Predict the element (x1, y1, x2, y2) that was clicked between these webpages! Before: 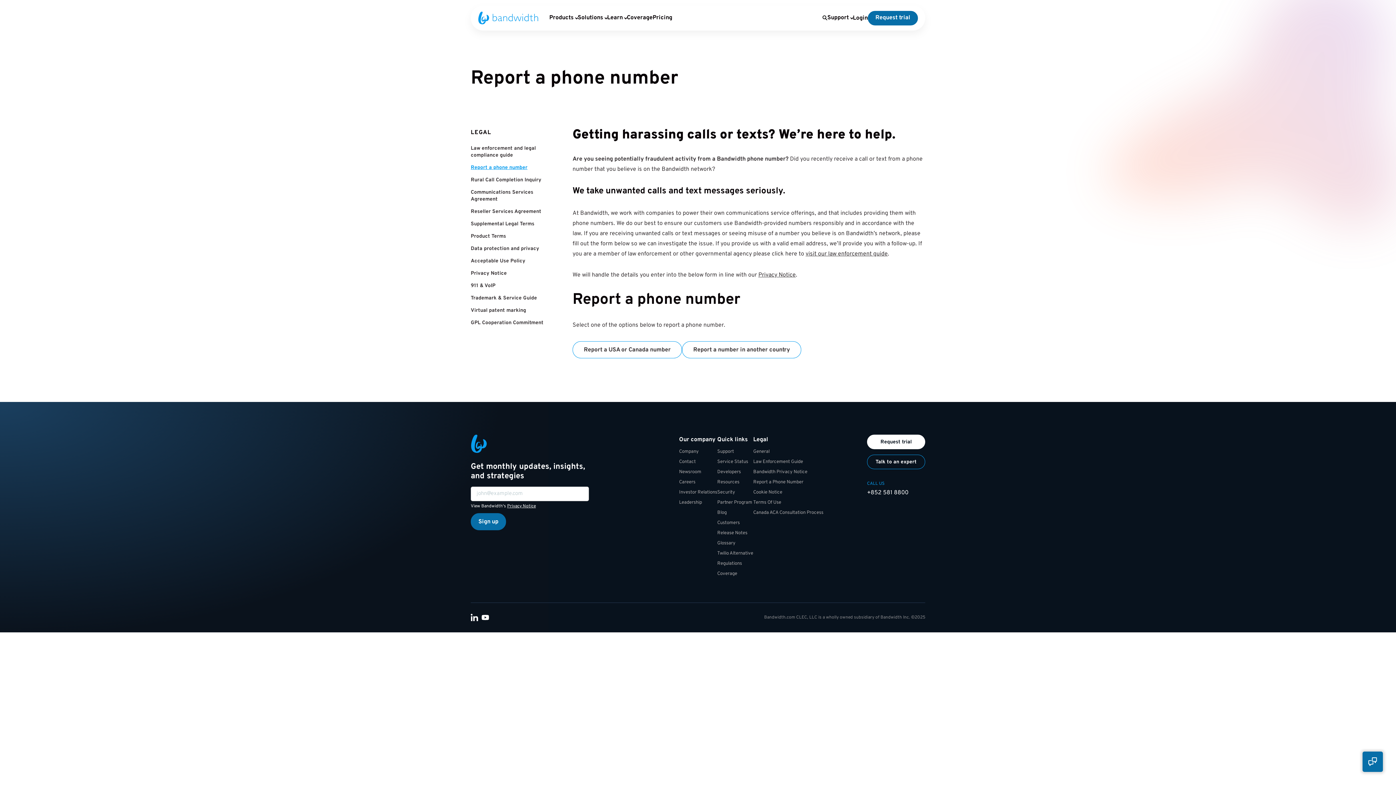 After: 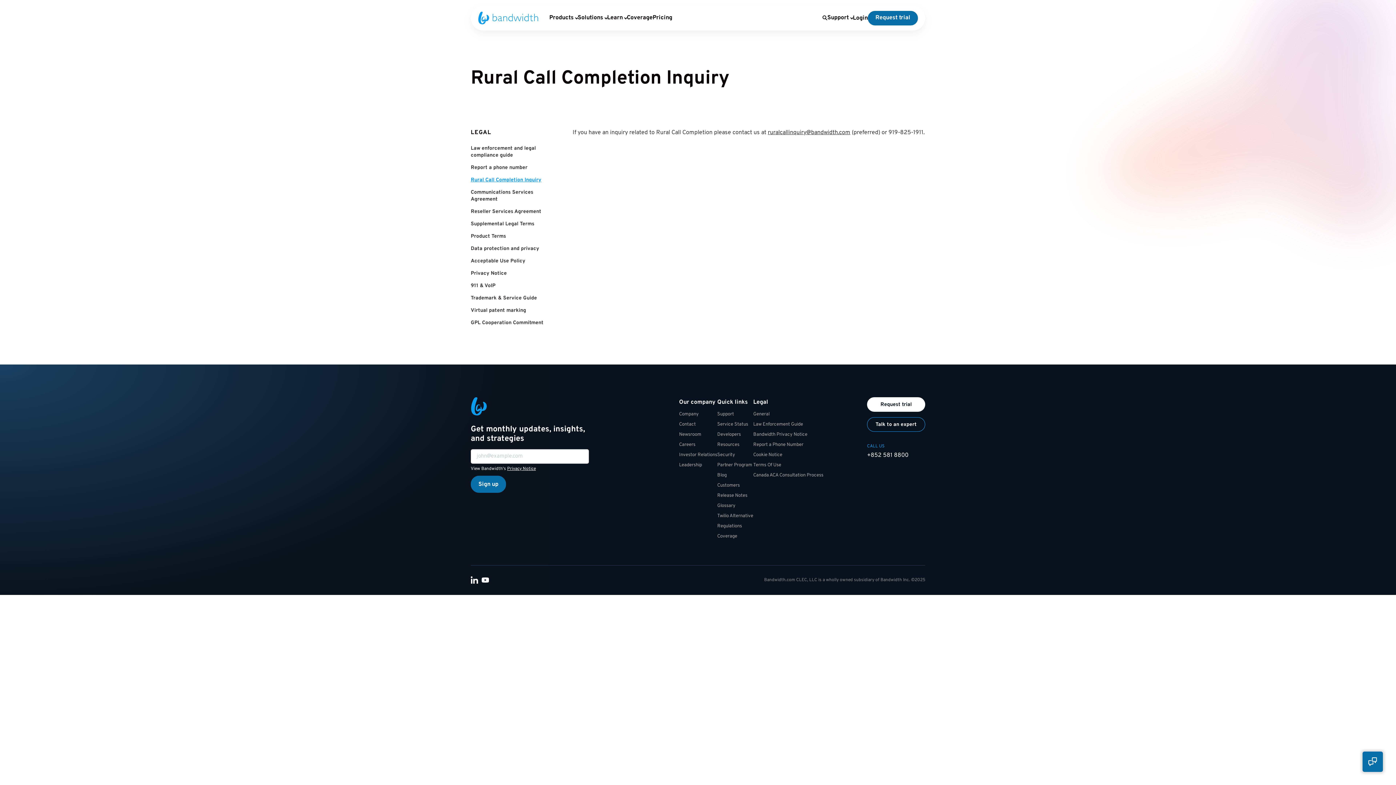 Action: label: Rural Call Completion Inquiry bbox: (470, 177, 541, 183)